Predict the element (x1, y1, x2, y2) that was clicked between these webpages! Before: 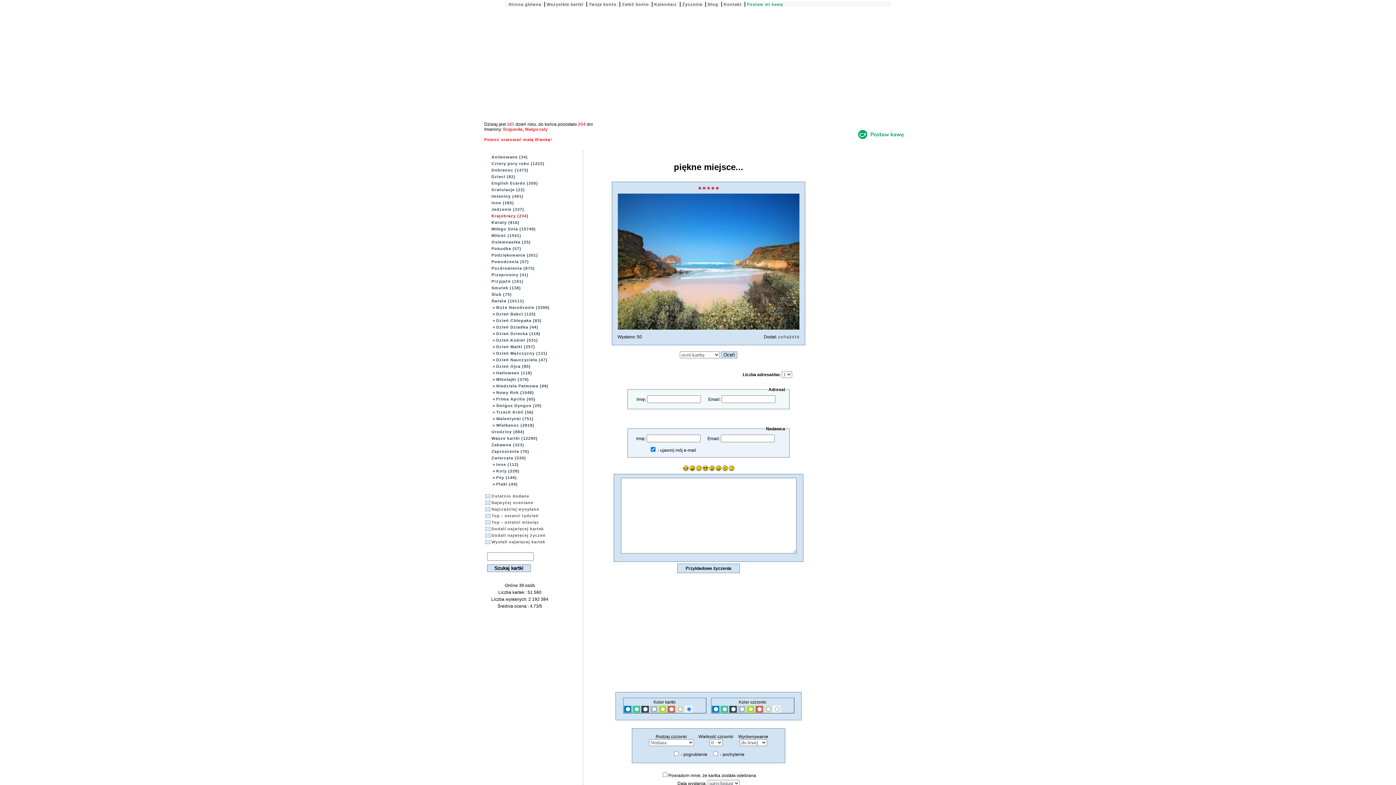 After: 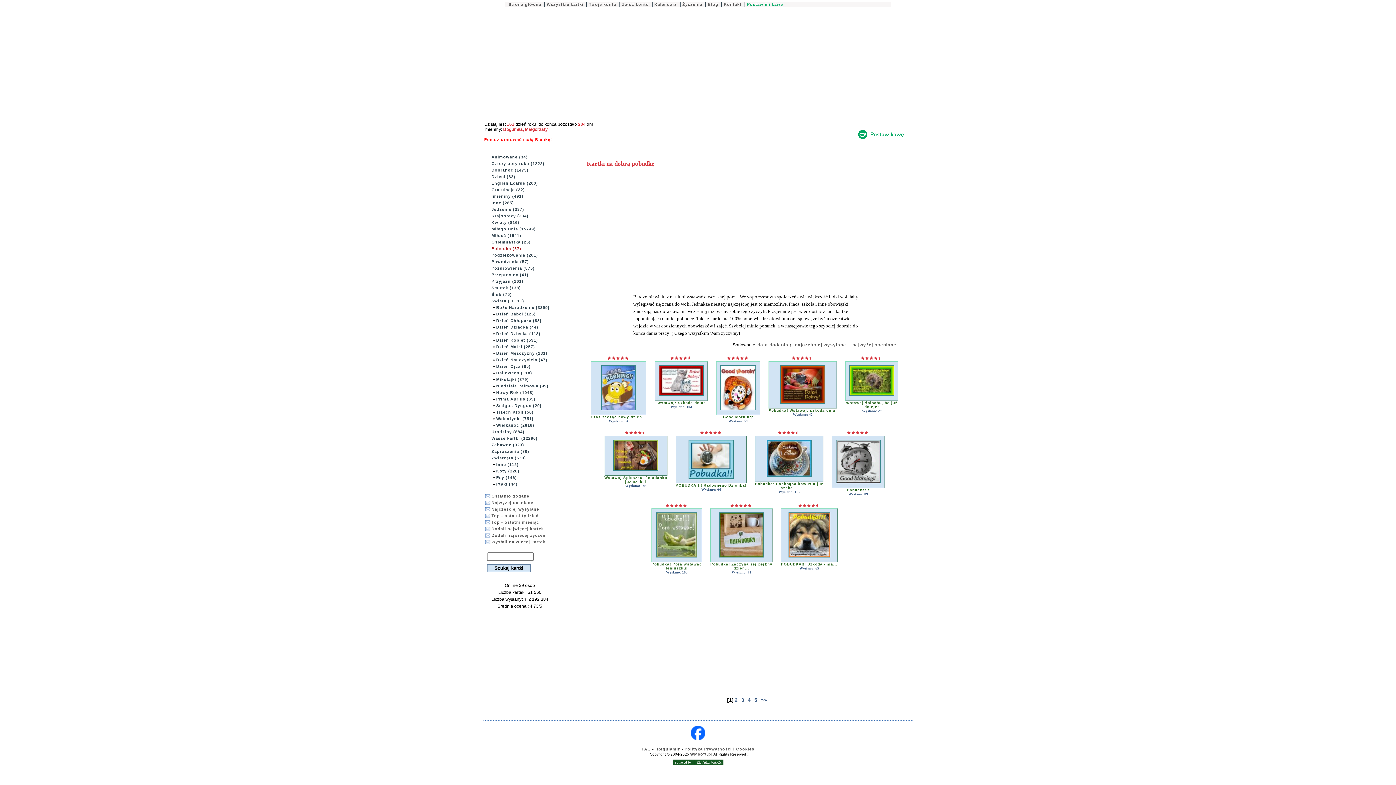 Action: bbox: (491, 246, 521, 250) label: Pobudka (57)